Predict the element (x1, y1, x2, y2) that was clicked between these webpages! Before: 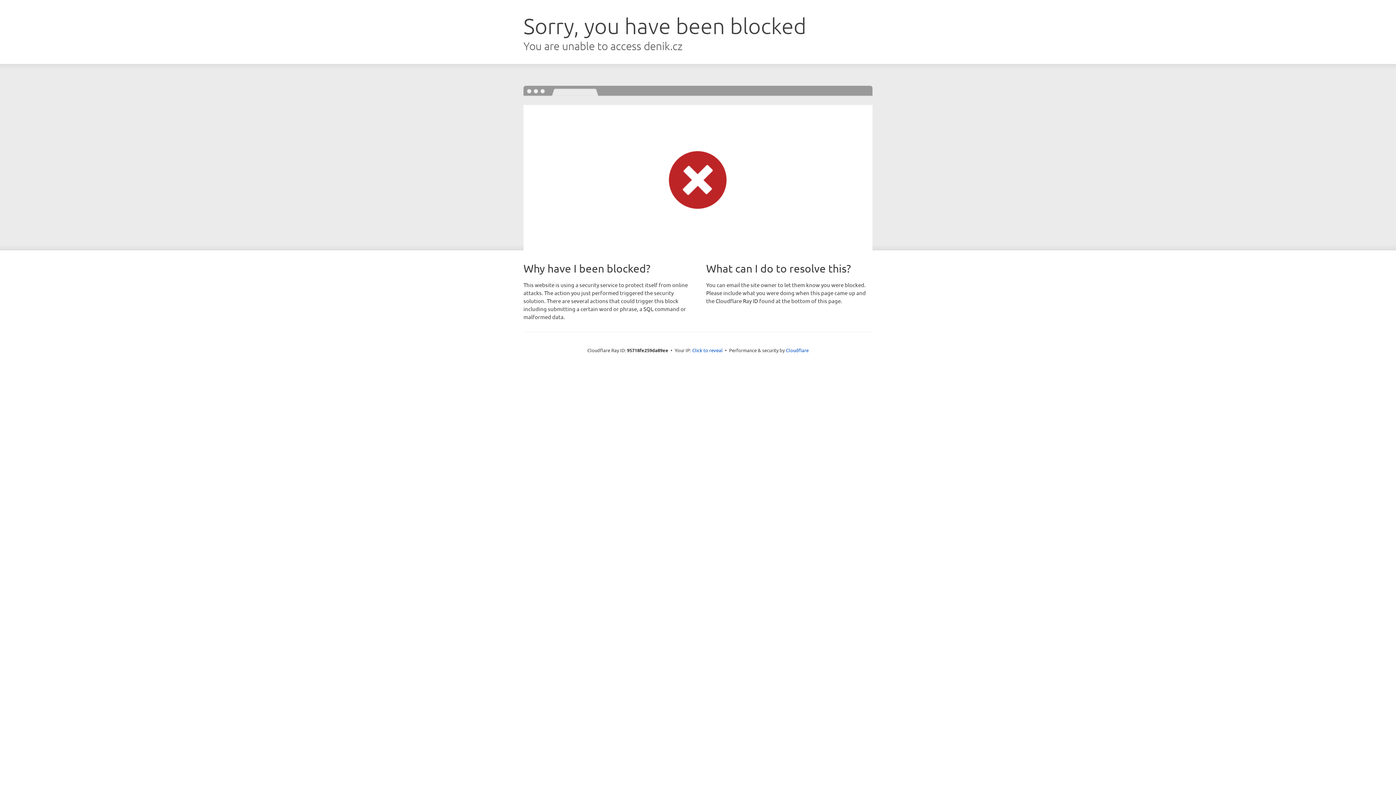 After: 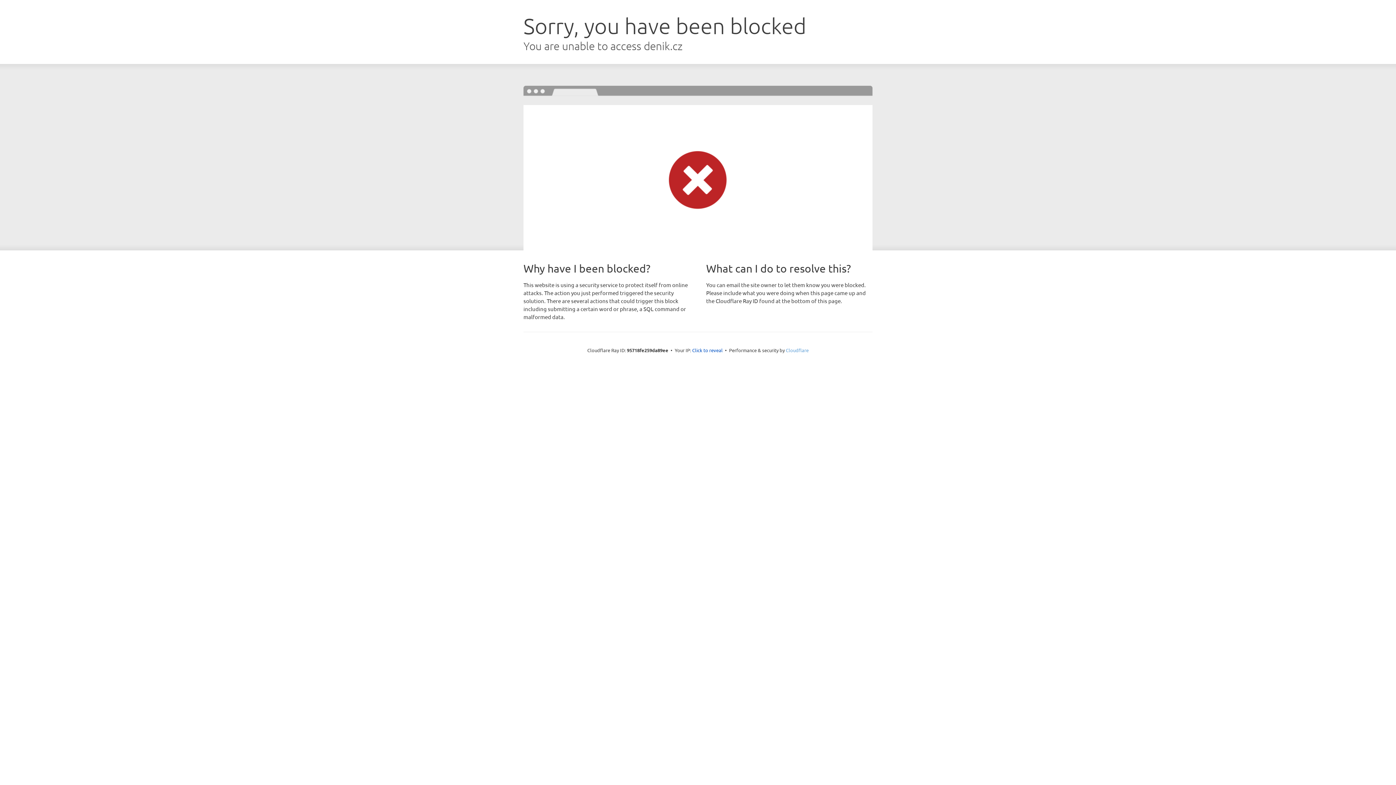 Action: label: Cloudflare bbox: (786, 347, 808, 353)